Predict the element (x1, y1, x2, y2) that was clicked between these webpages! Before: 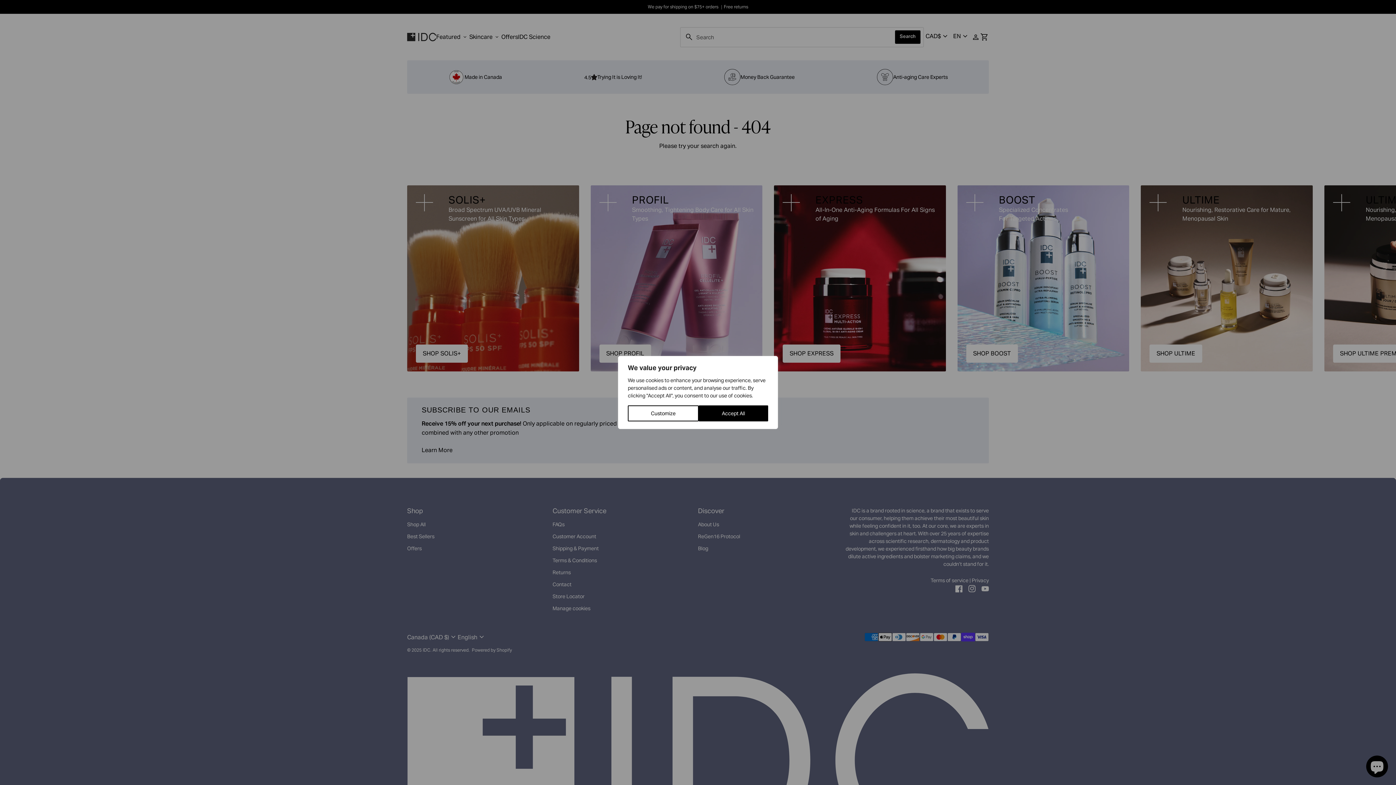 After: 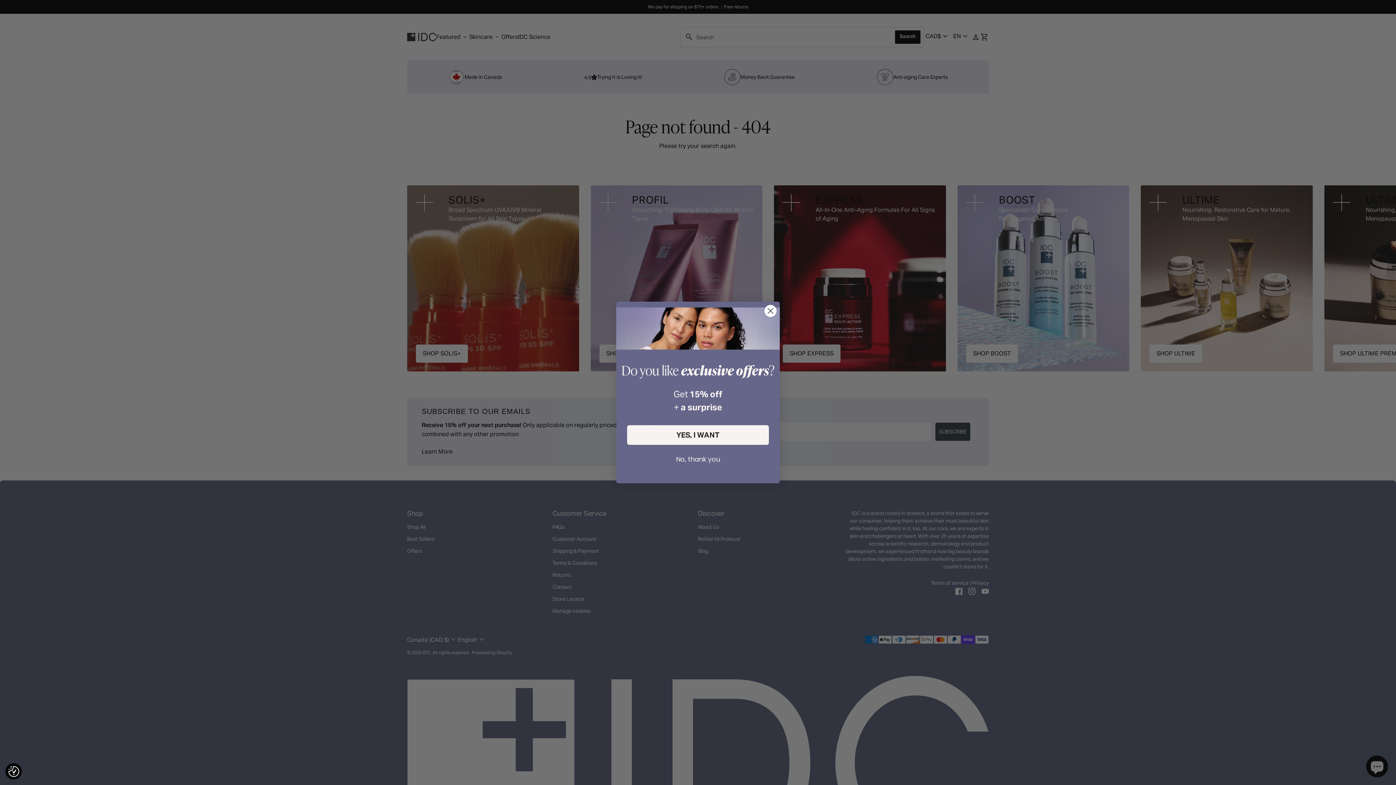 Action: bbox: (698, 405, 768, 421) label: Accept All